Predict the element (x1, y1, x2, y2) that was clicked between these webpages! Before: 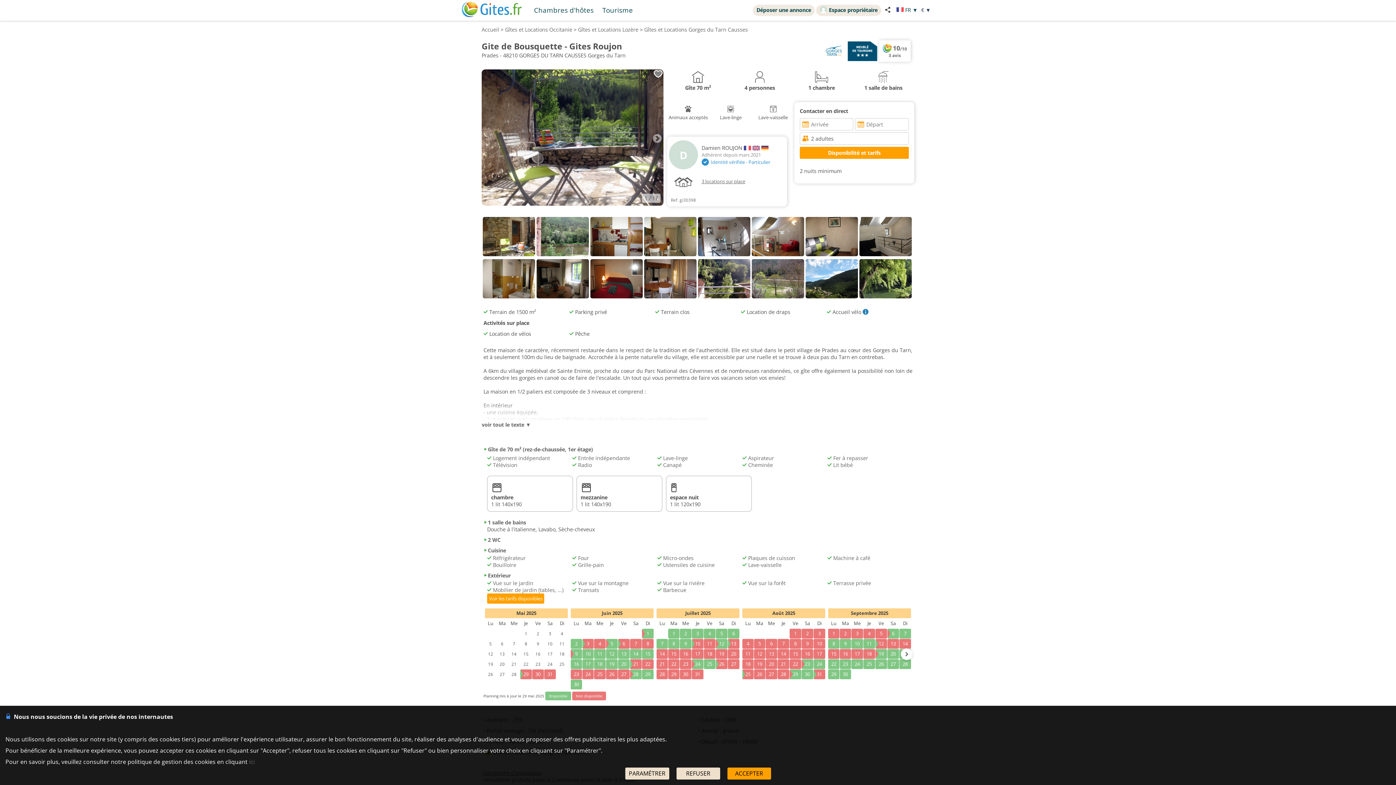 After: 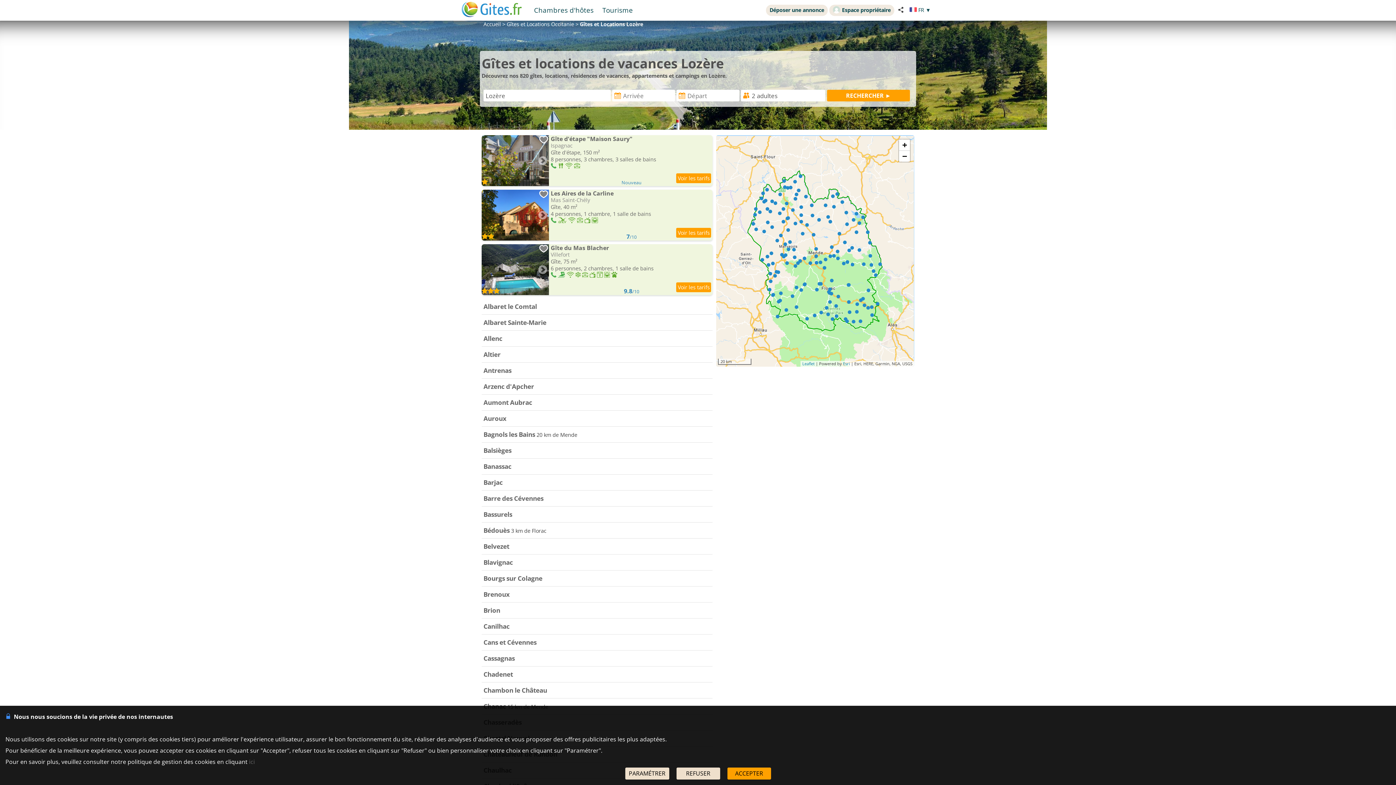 Action: label: Gîtes et Locations Lozère bbox: (578, 26, 638, 33)